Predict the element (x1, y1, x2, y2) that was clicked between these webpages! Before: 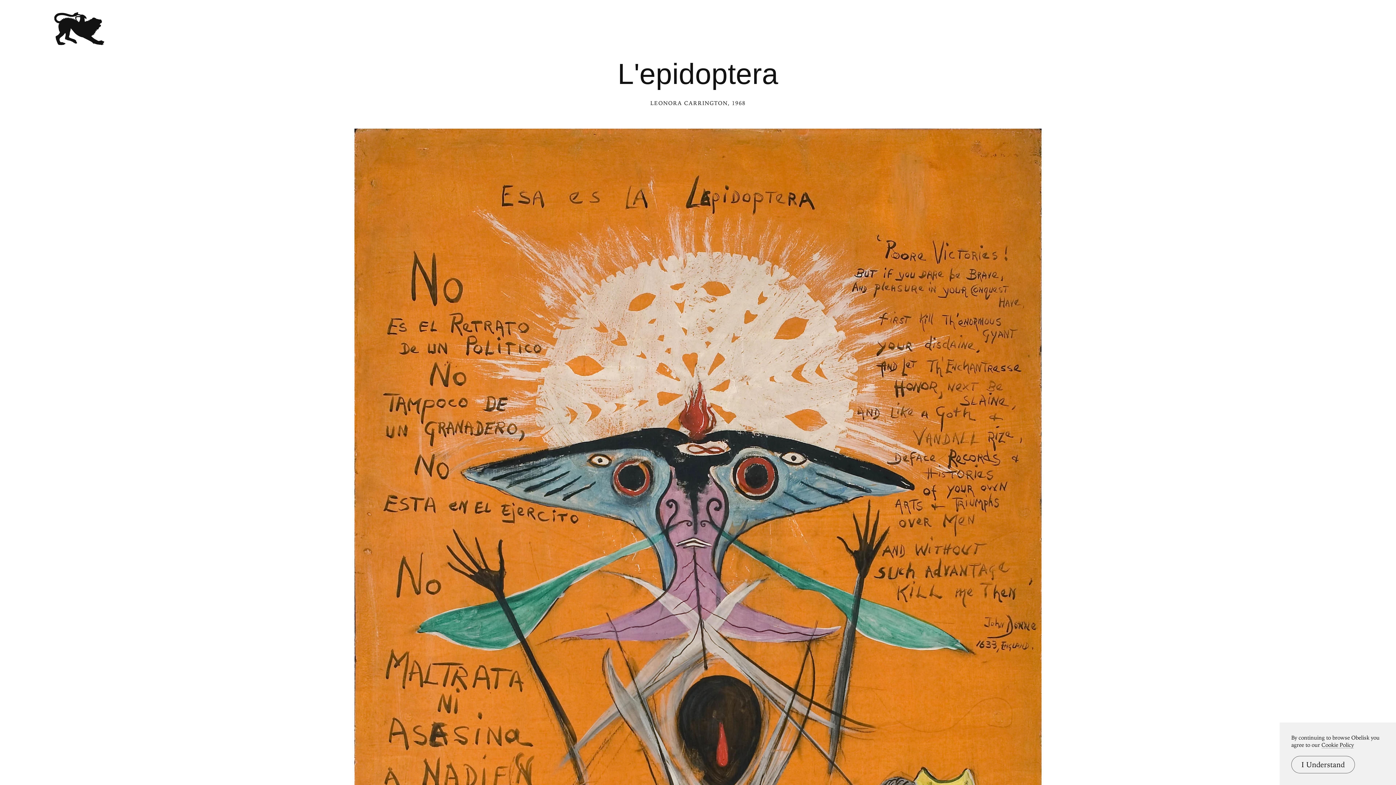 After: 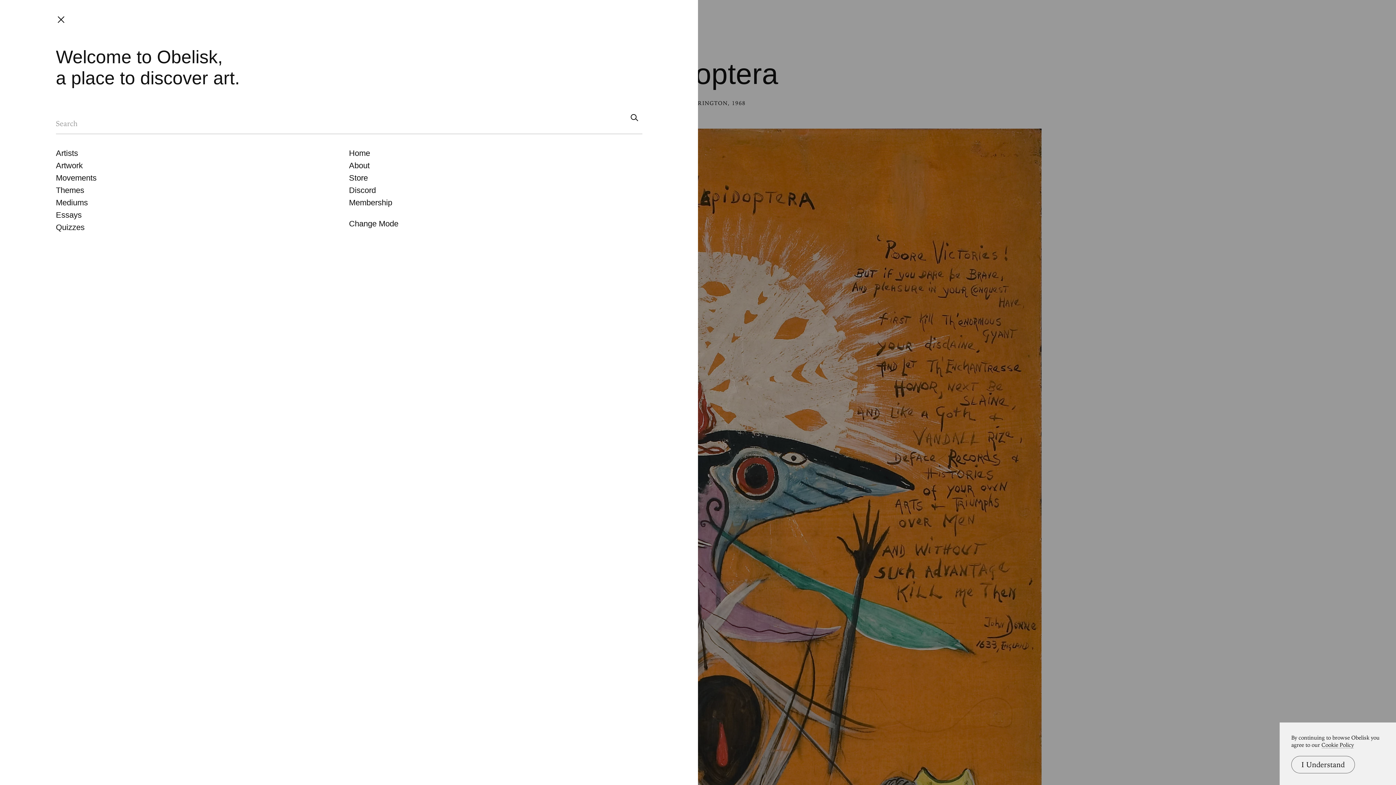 Action: bbox: (53, 12, 104, 45)